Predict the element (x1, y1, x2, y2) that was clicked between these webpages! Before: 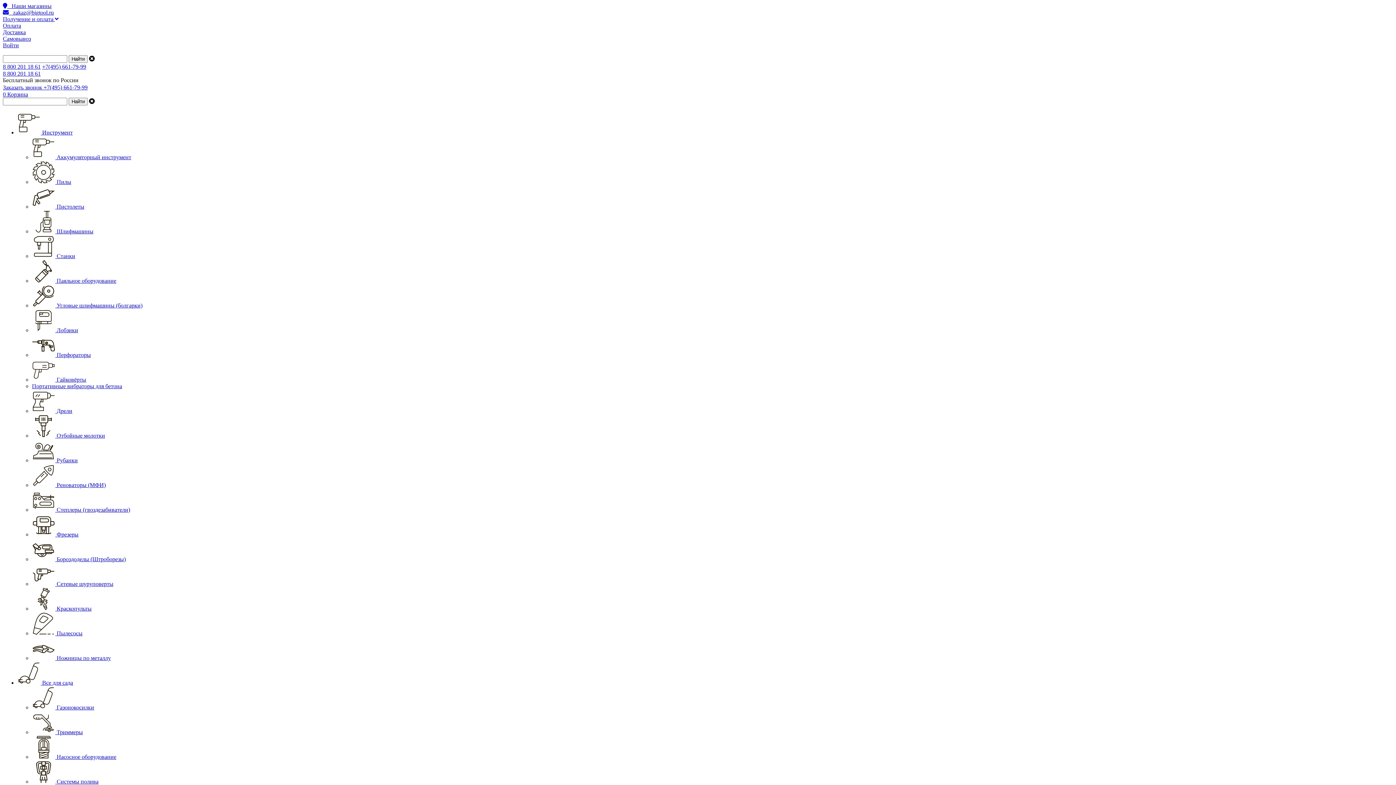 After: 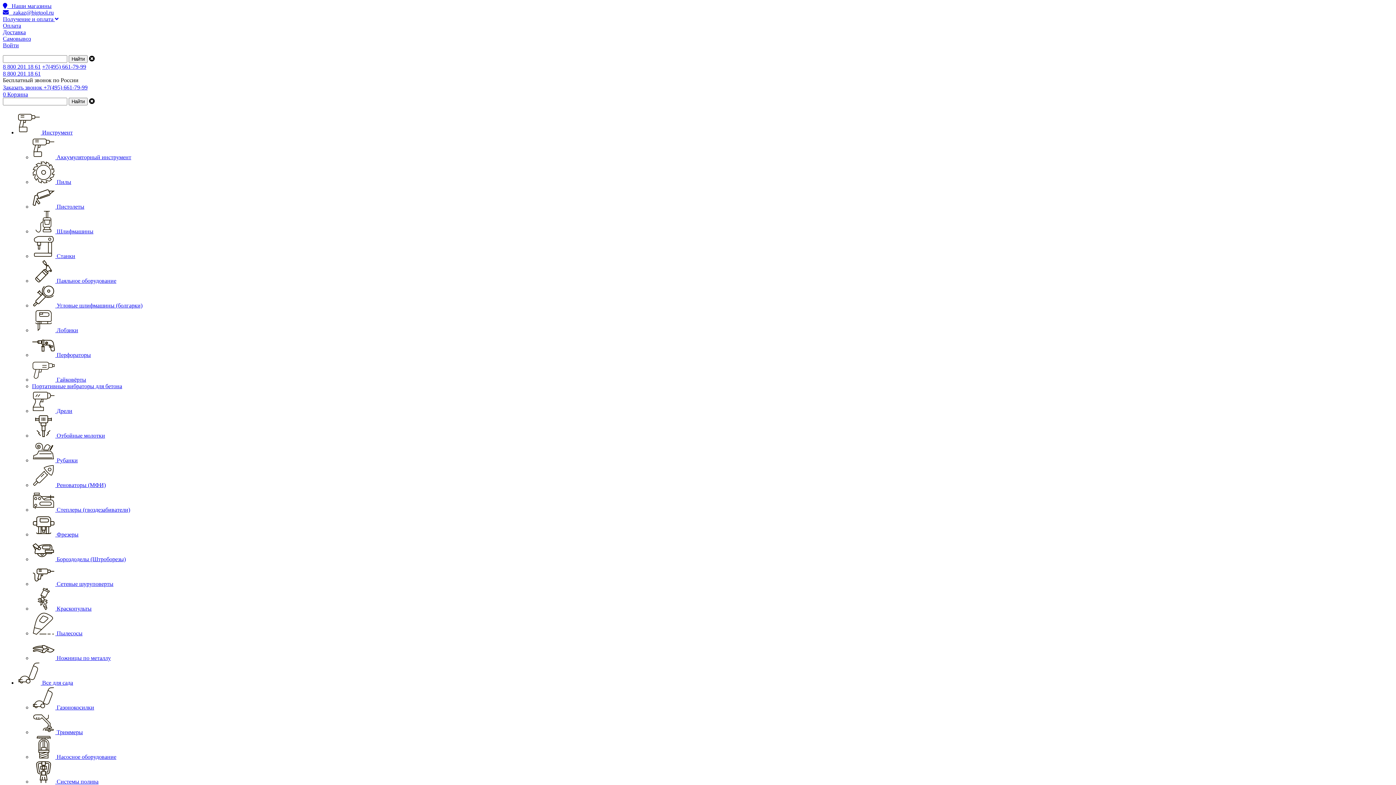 Action: label:  Угловые шлифмашины (болгарки) bbox: (32, 302, 142, 308)